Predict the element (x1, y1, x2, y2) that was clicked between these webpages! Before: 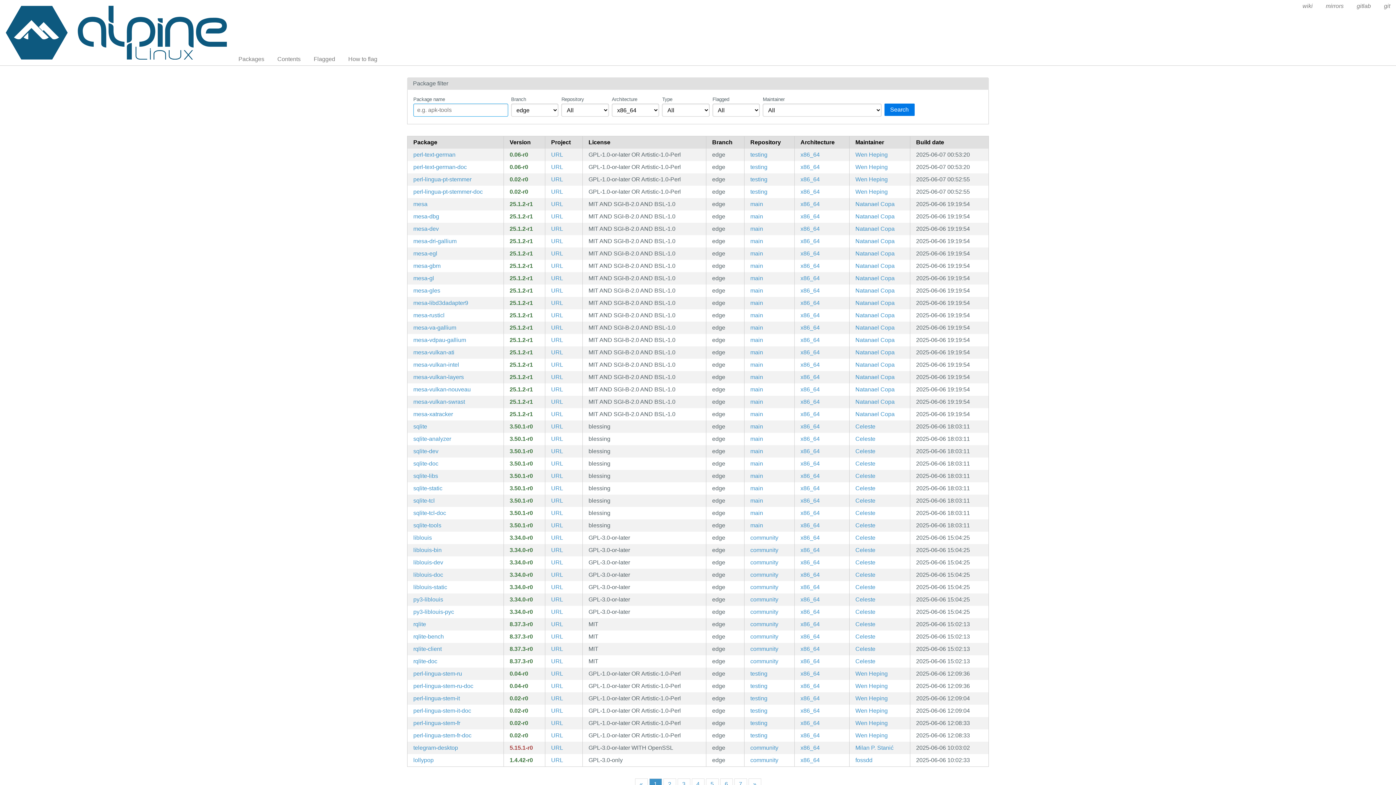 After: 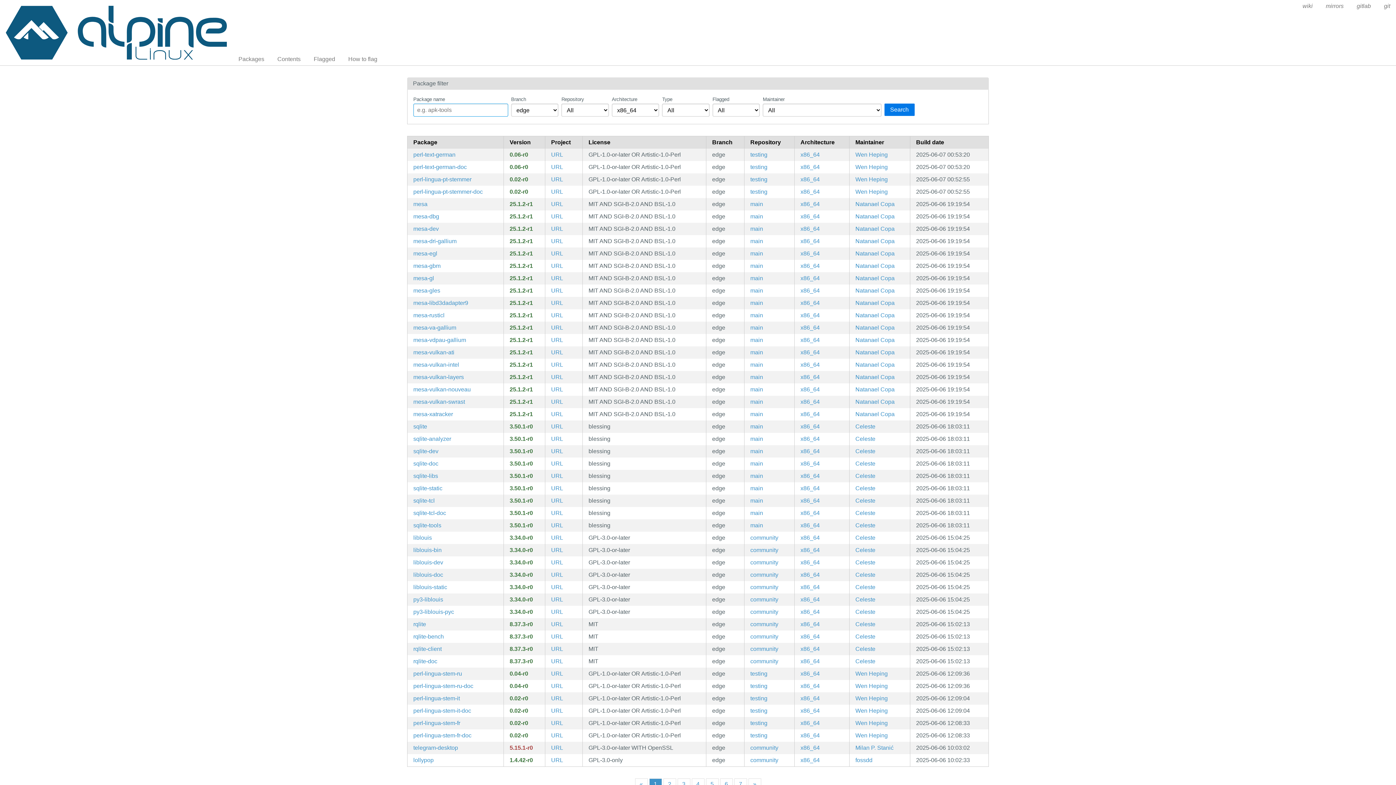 Action: bbox: (800, 312, 820, 318) label: Filter packages in the x86_64 architecture